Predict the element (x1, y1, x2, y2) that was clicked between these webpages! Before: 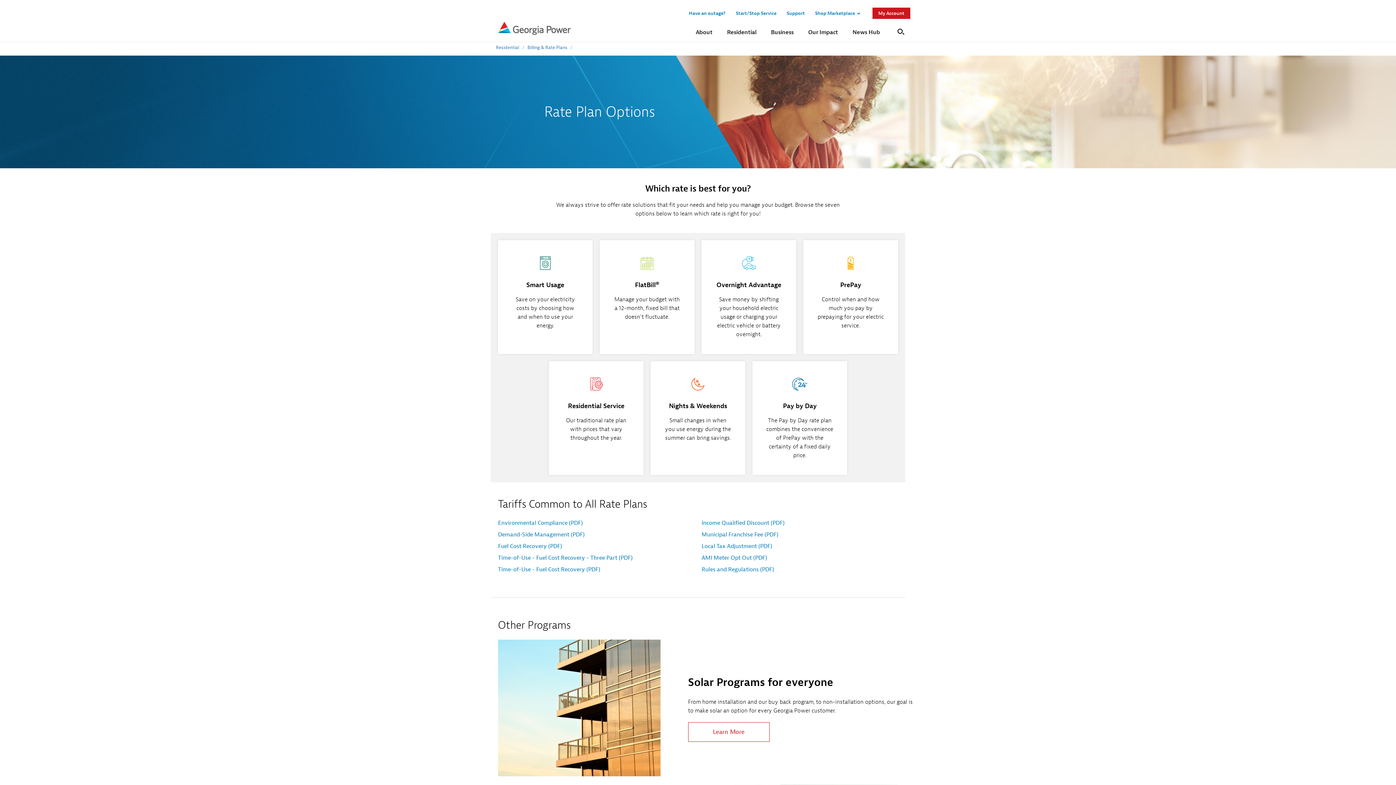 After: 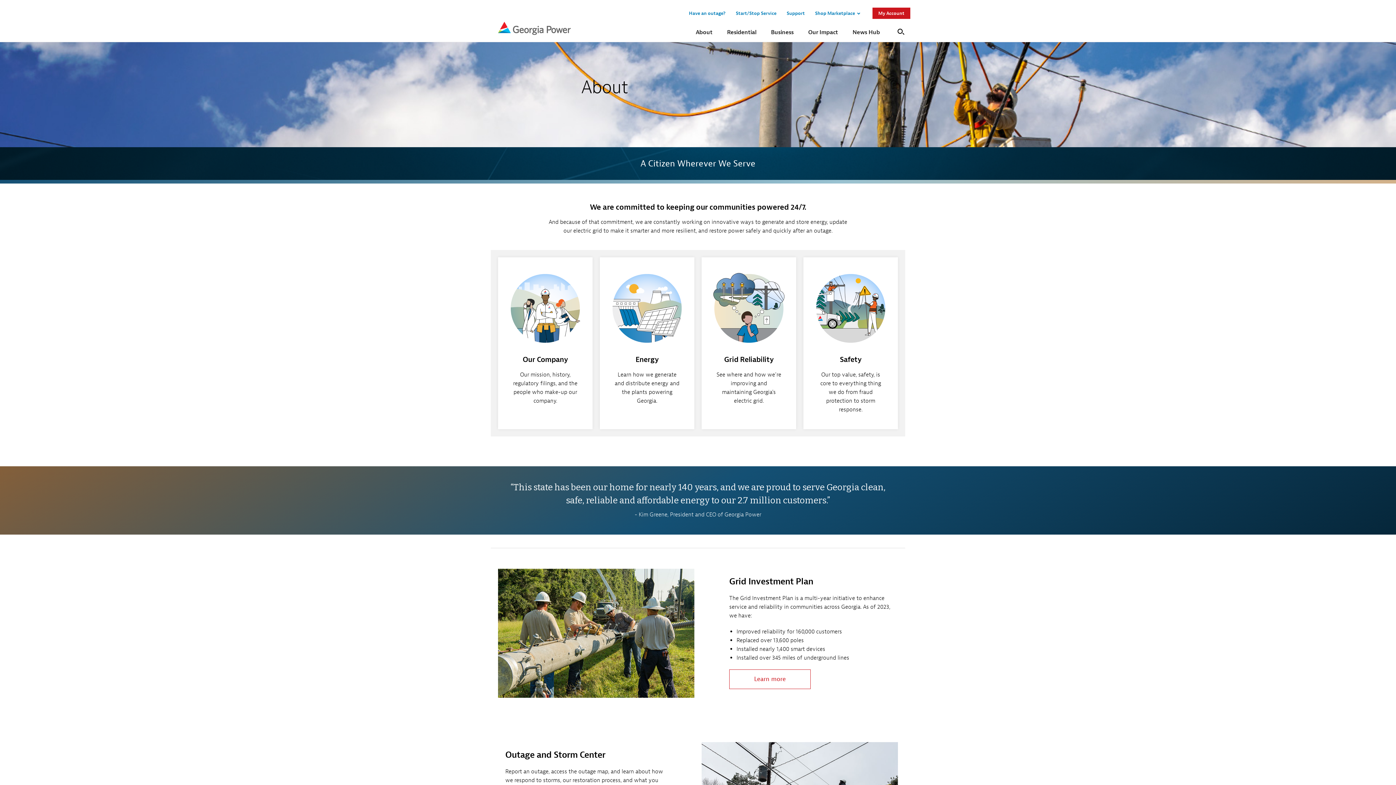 Action: bbox: (695, 23, 712, 41) label: About